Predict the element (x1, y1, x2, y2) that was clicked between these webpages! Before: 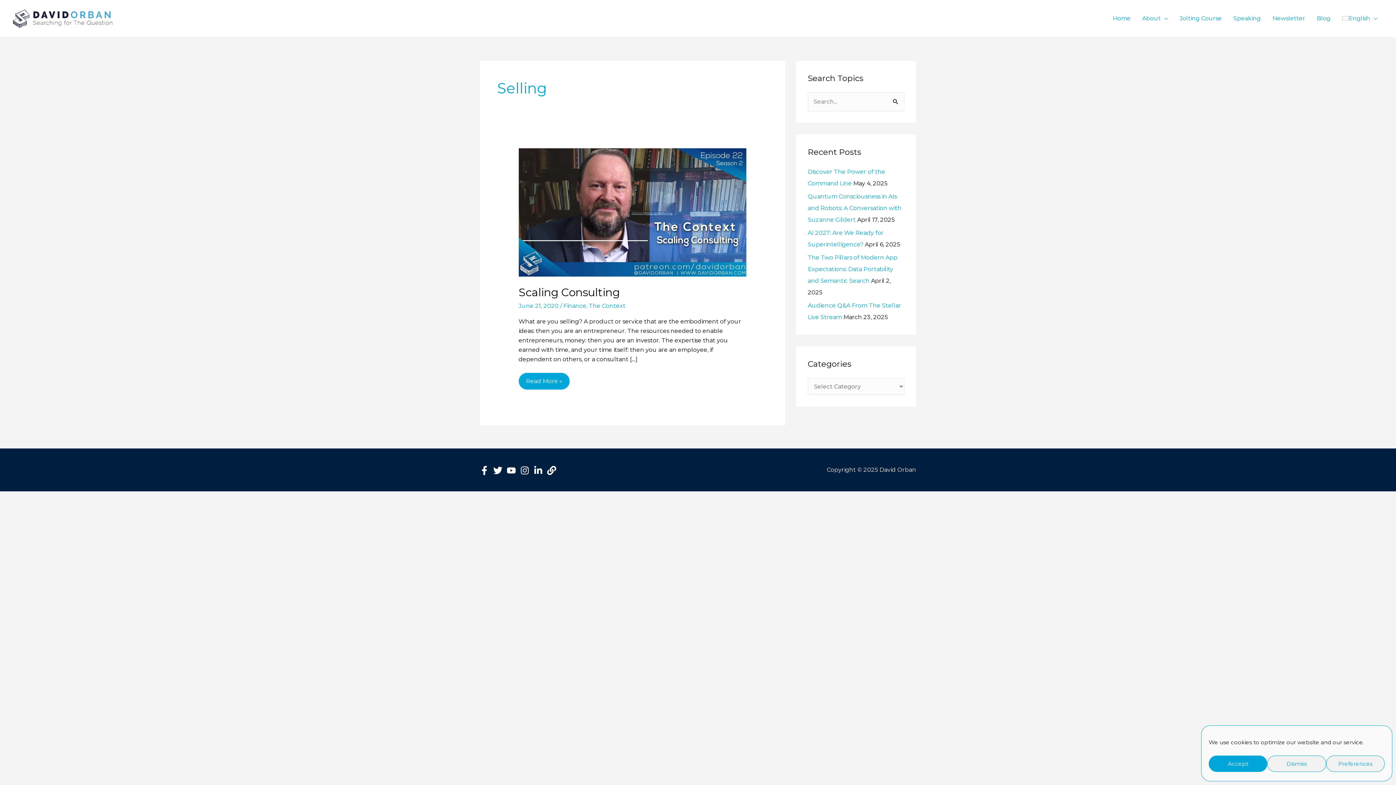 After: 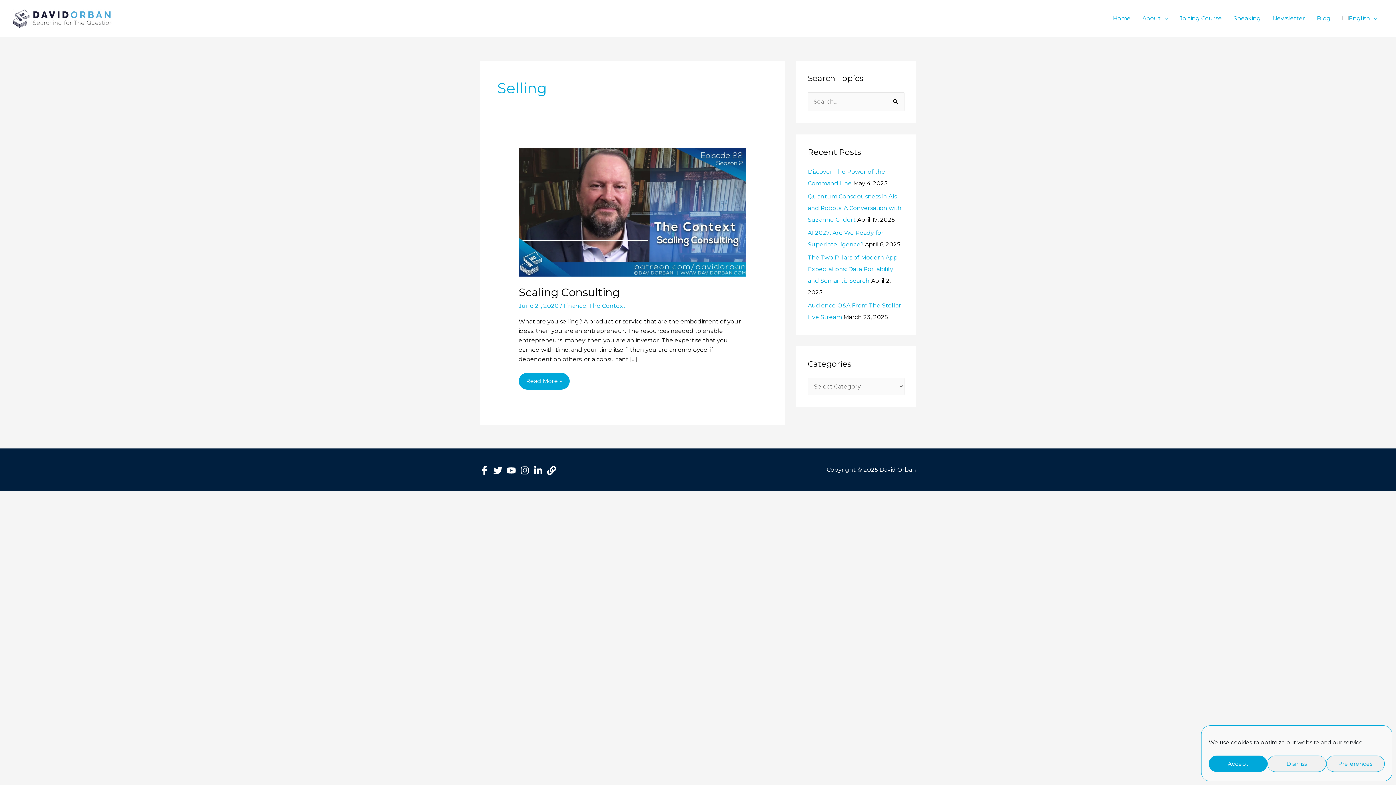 Action: bbox: (1336, 5, 1383, 31) label: English